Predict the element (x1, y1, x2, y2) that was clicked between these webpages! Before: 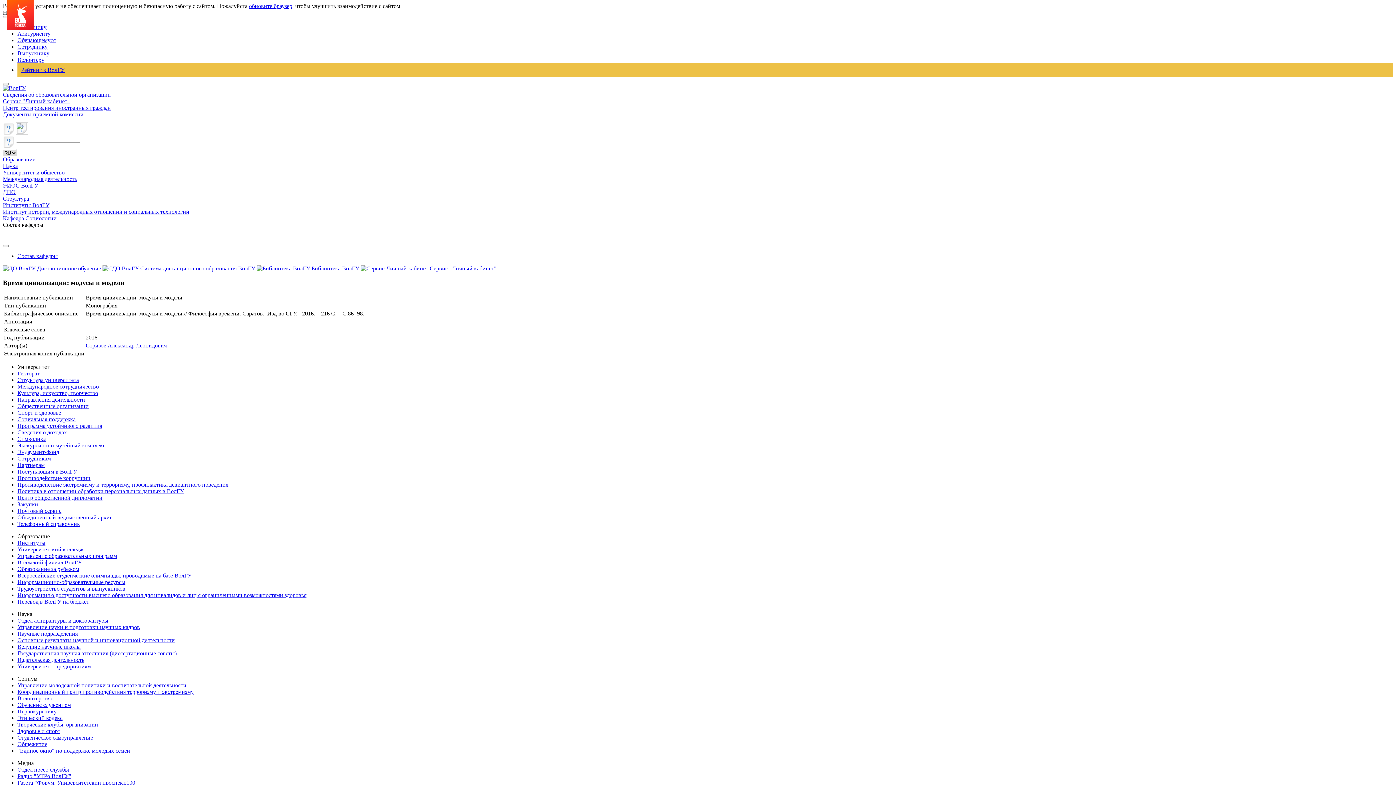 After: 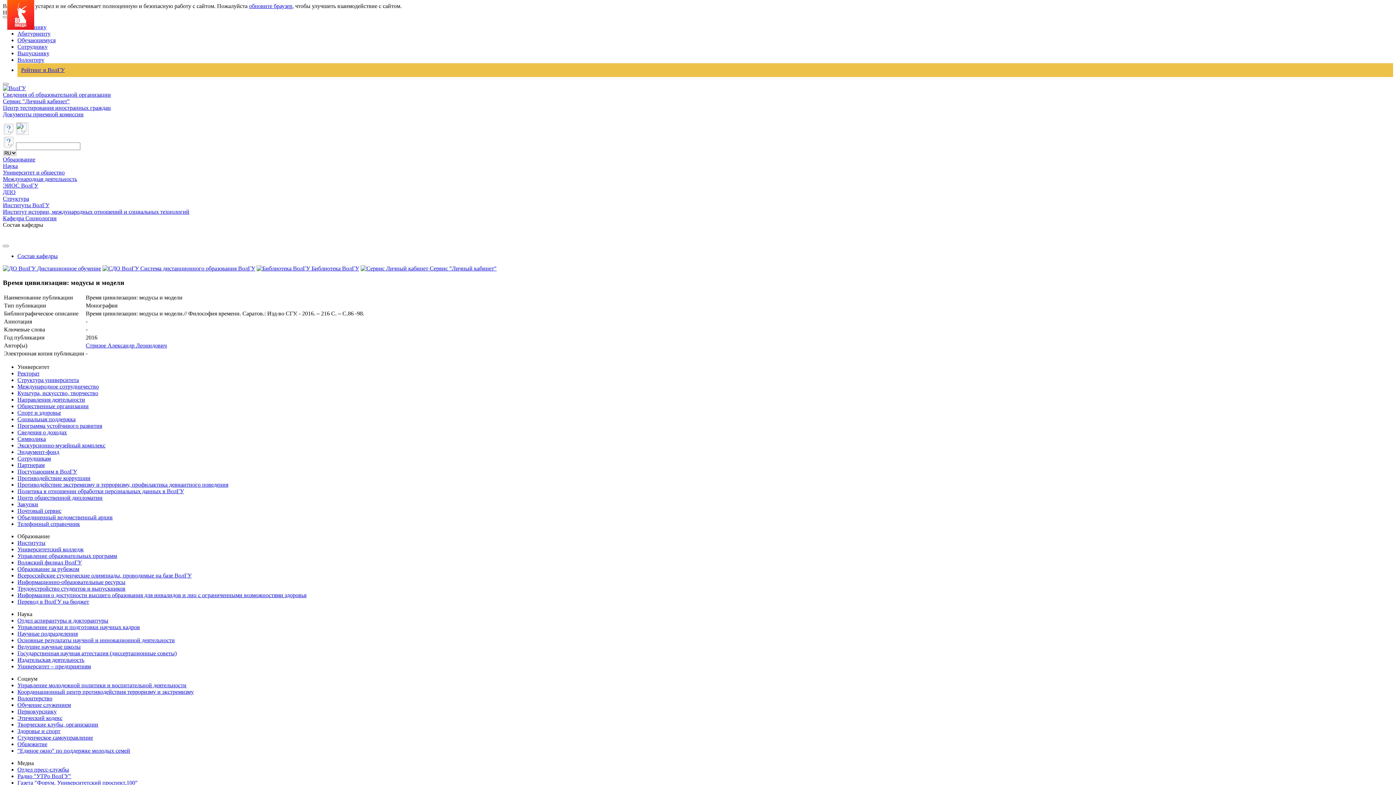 Action: label:  Система дистанционного образования ВолГУ bbox: (102, 265, 255, 271)